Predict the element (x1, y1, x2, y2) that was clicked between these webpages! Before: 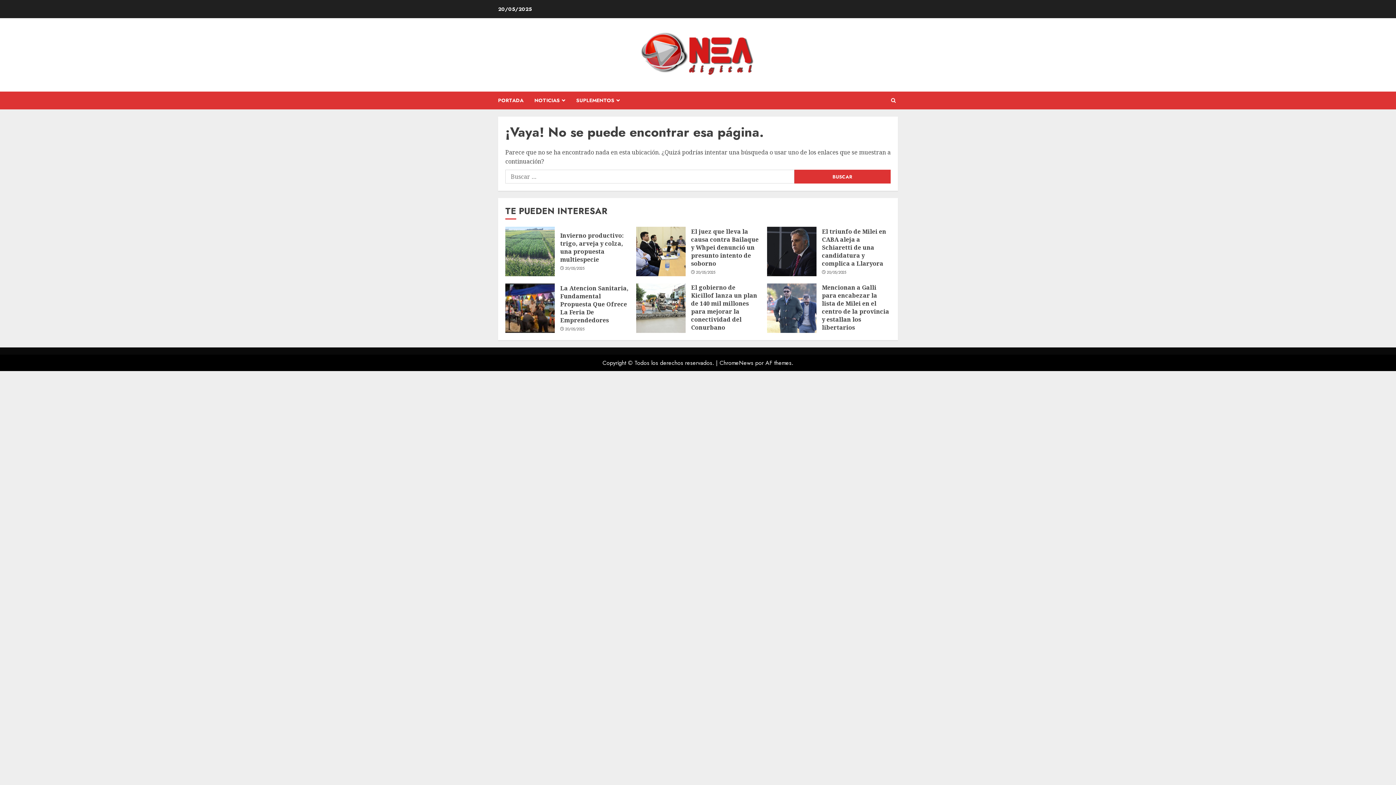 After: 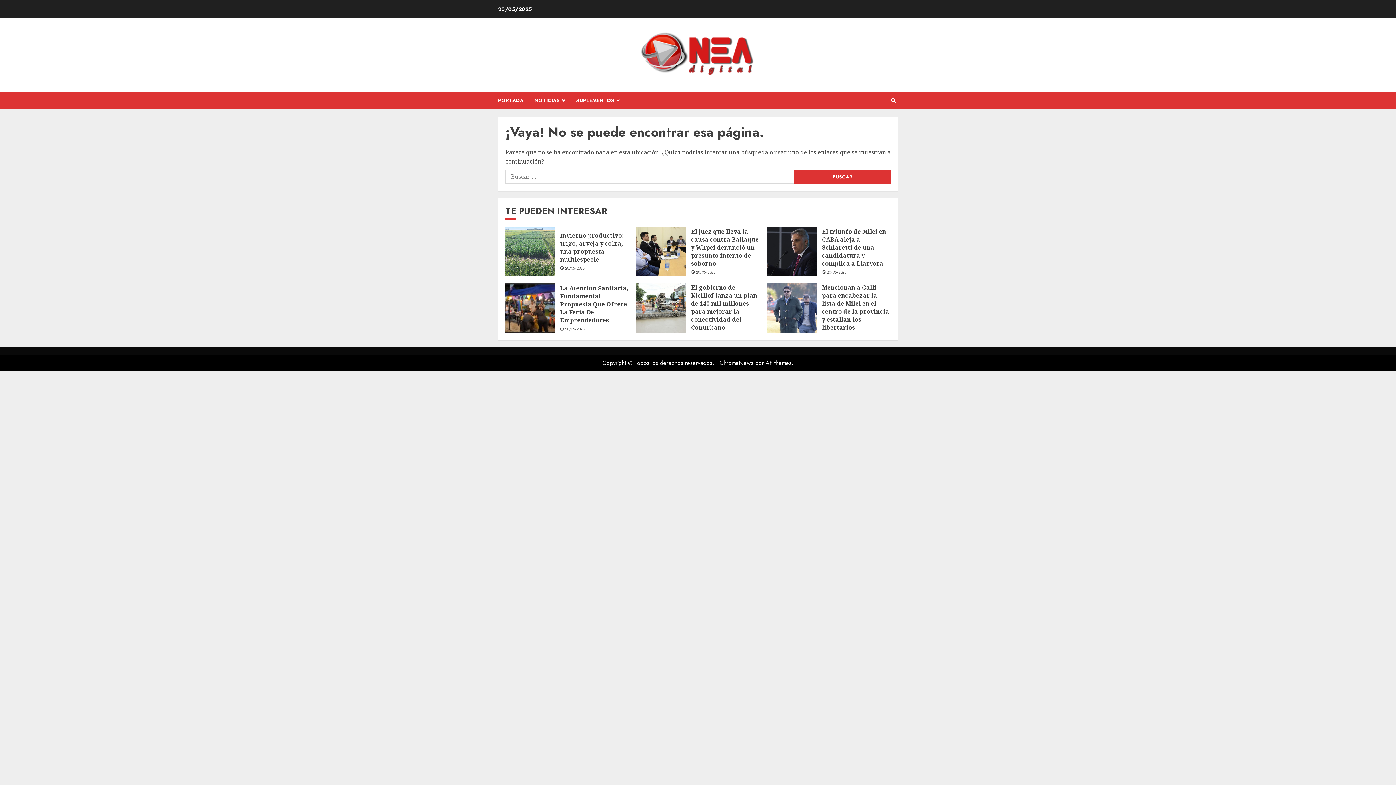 Action: label: ChromeNews bbox: (719, 358, 753, 367)